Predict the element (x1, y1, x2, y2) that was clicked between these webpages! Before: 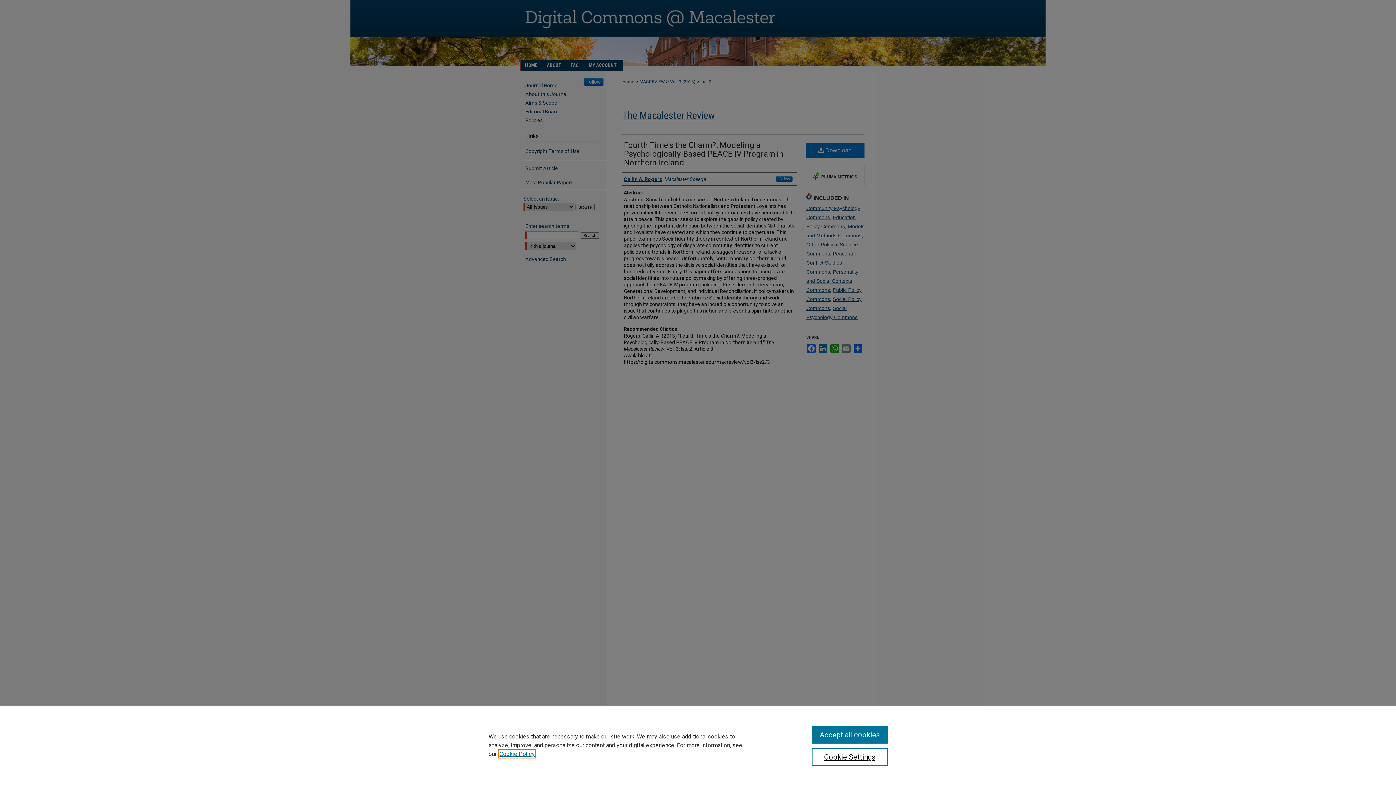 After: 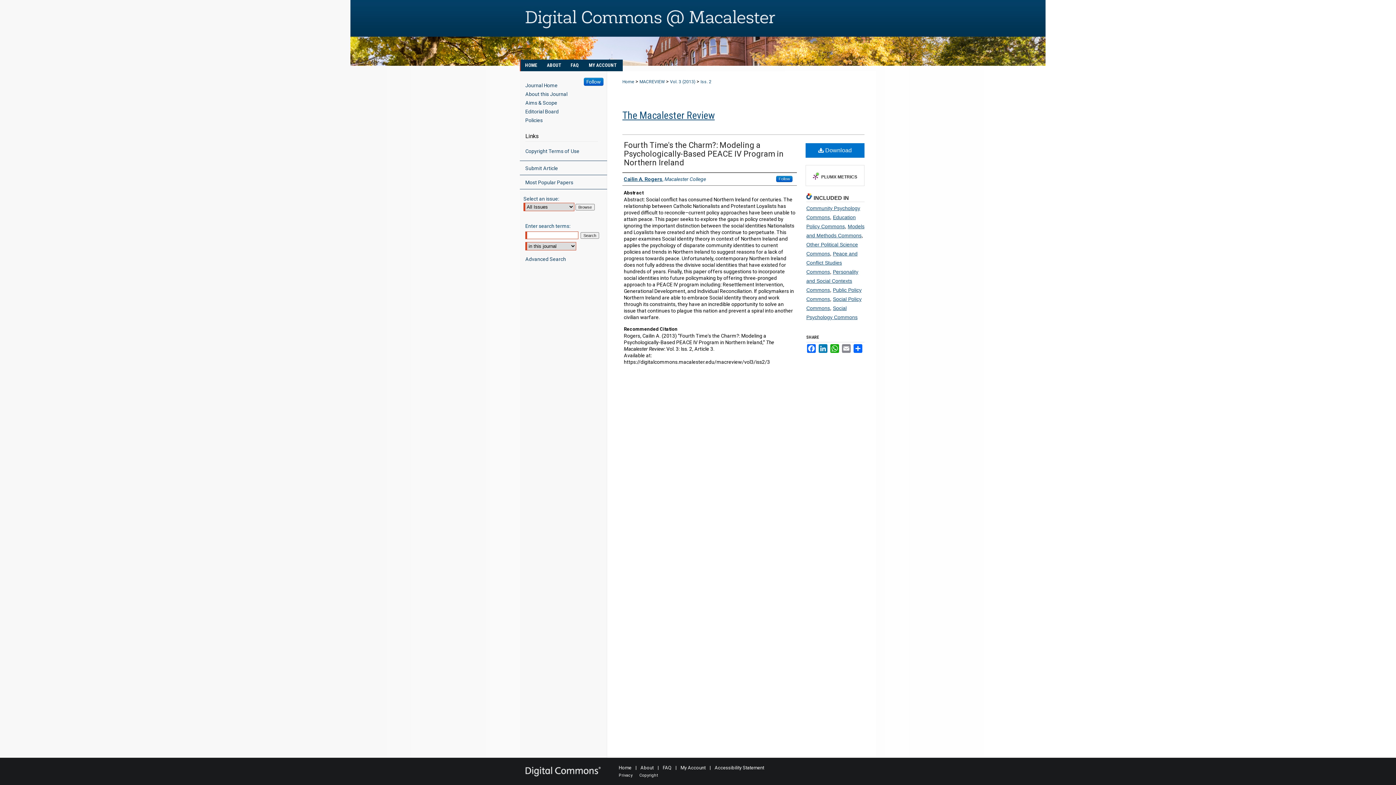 Action: bbox: (811, 726, 887, 744) label: Accept all cookies